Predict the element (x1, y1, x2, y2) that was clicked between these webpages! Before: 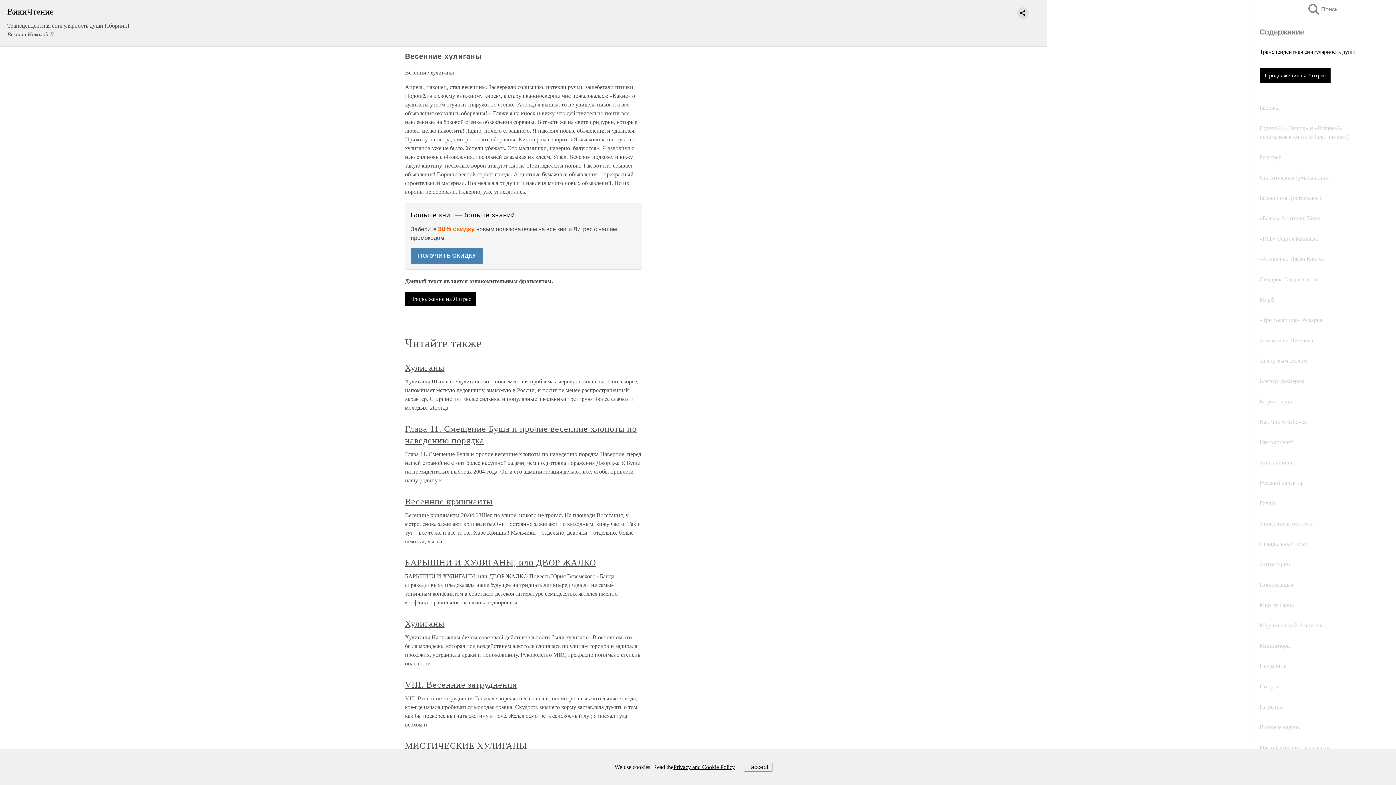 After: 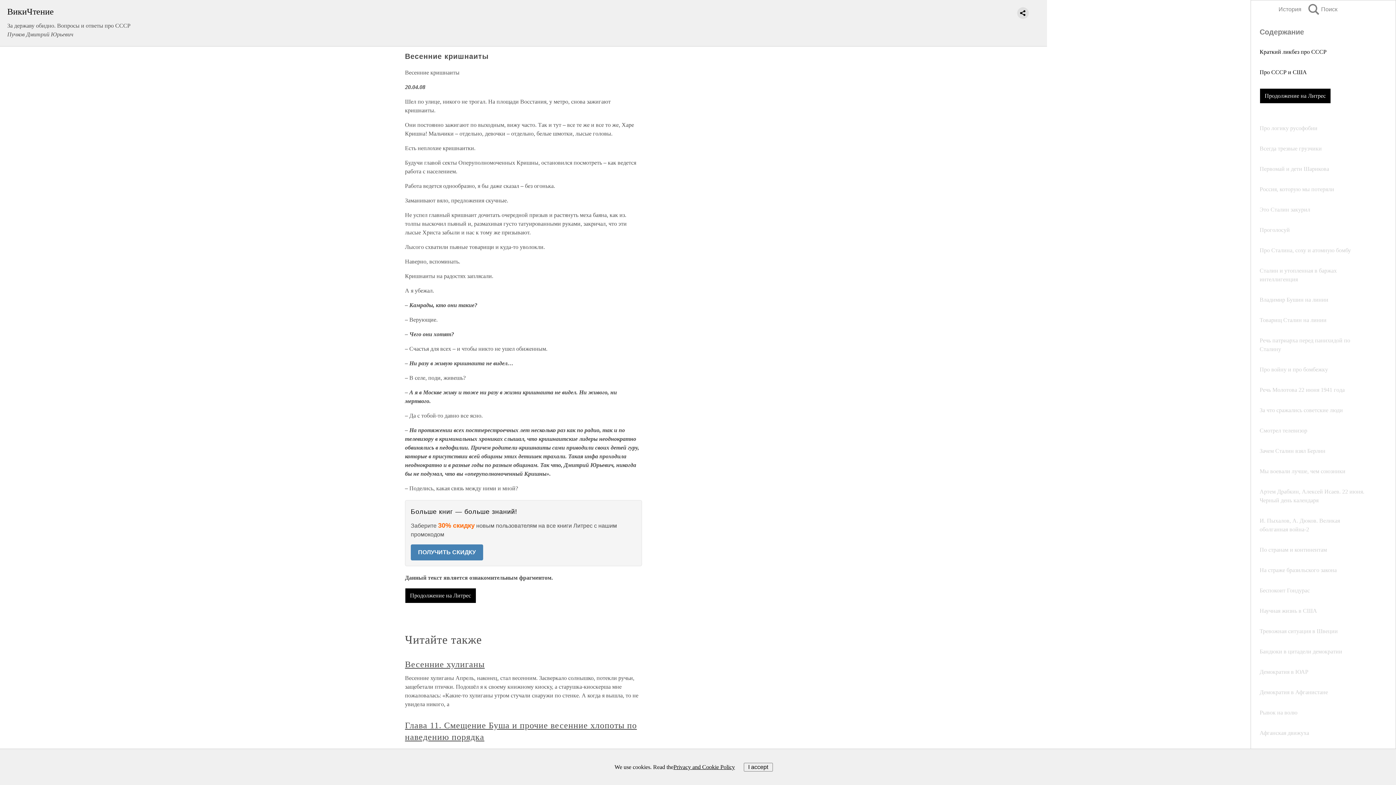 Action: label: Весенние кришнаиты bbox: (405, 497, 492, 506)